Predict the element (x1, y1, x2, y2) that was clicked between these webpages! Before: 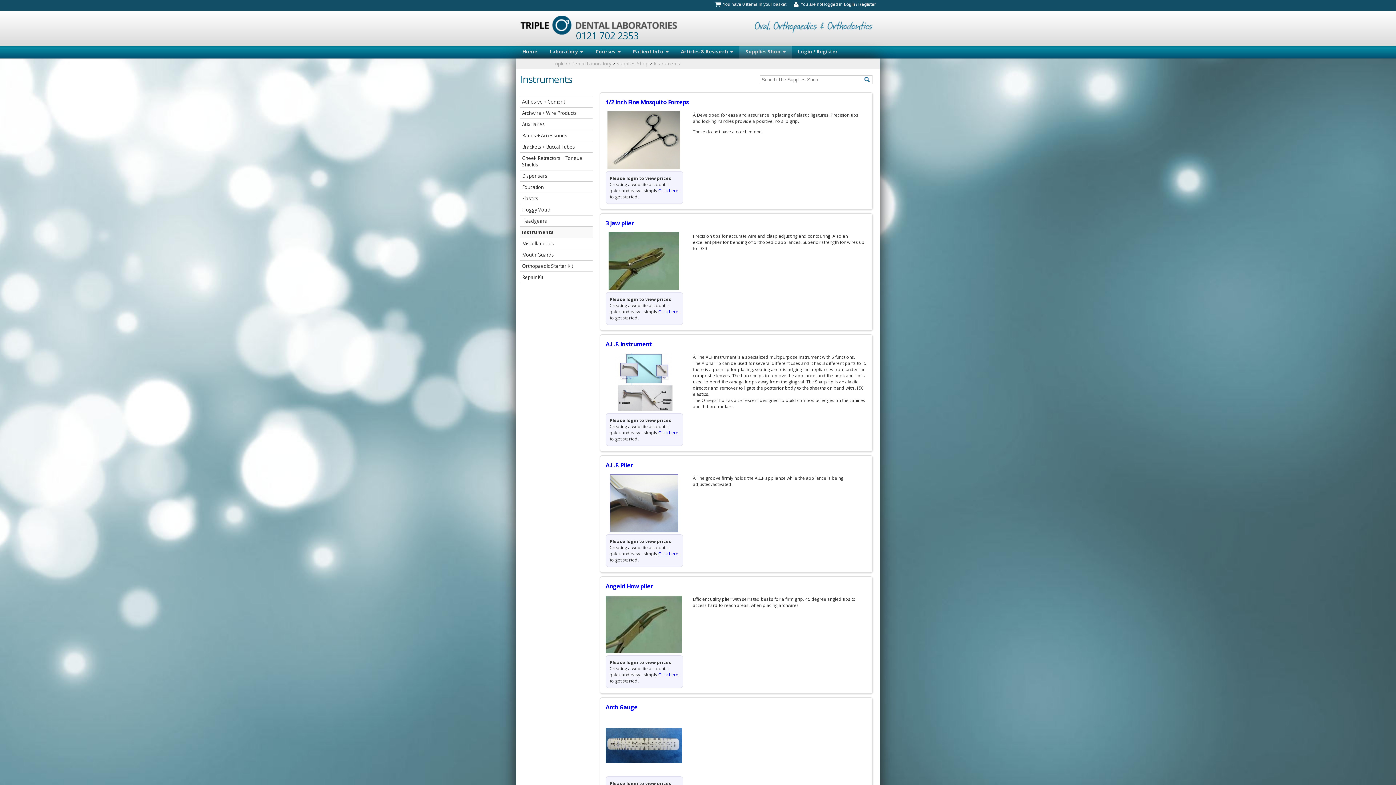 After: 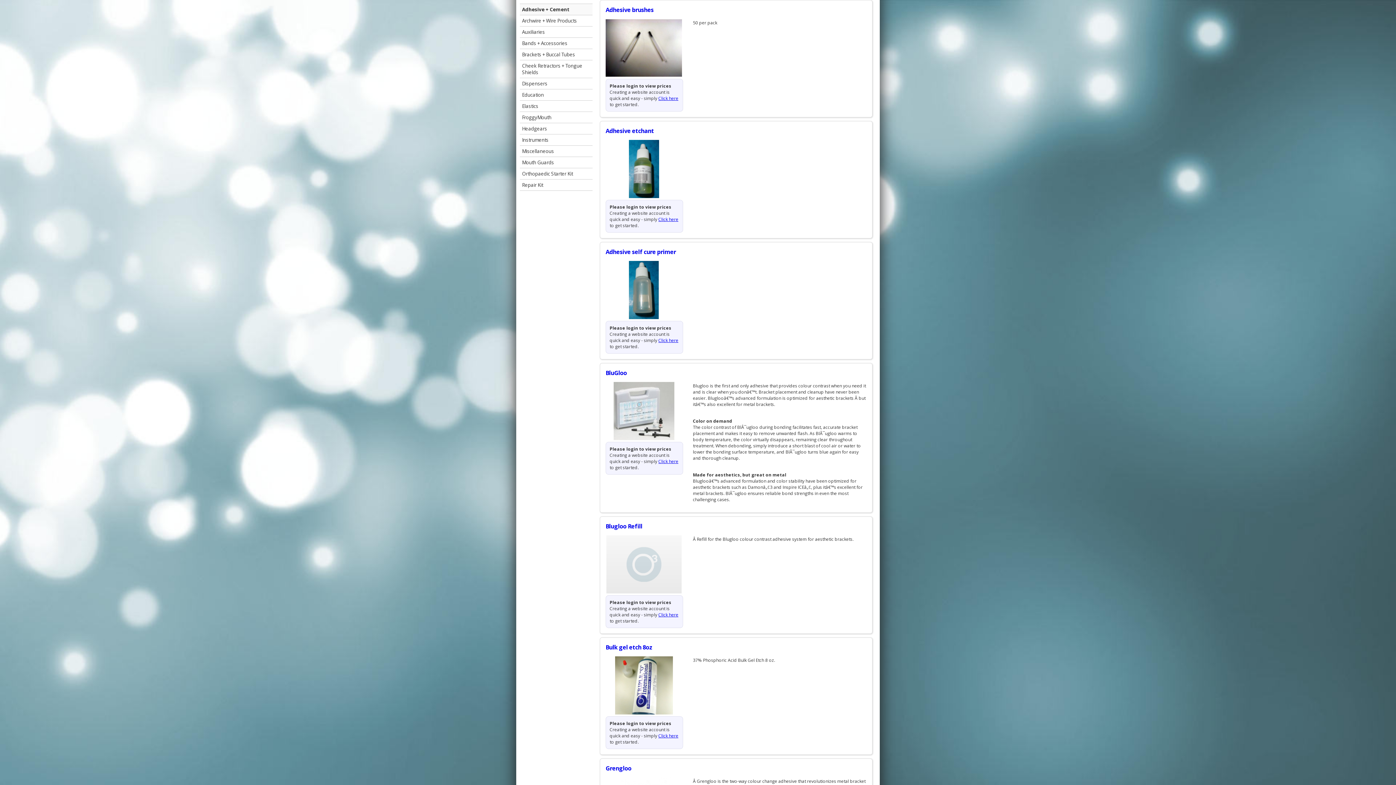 Action: label: Adhesive + Cement bbox: (520, 96, 592, 107)